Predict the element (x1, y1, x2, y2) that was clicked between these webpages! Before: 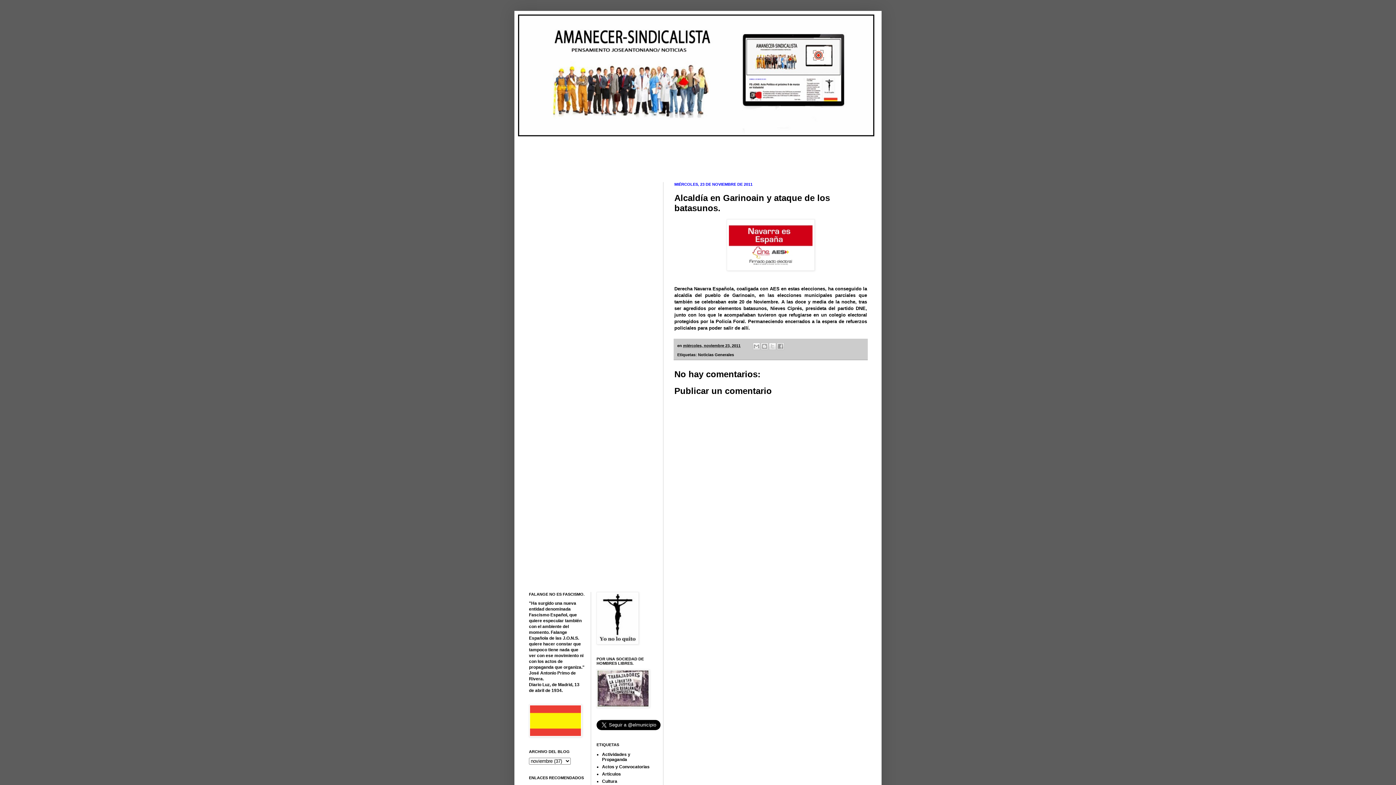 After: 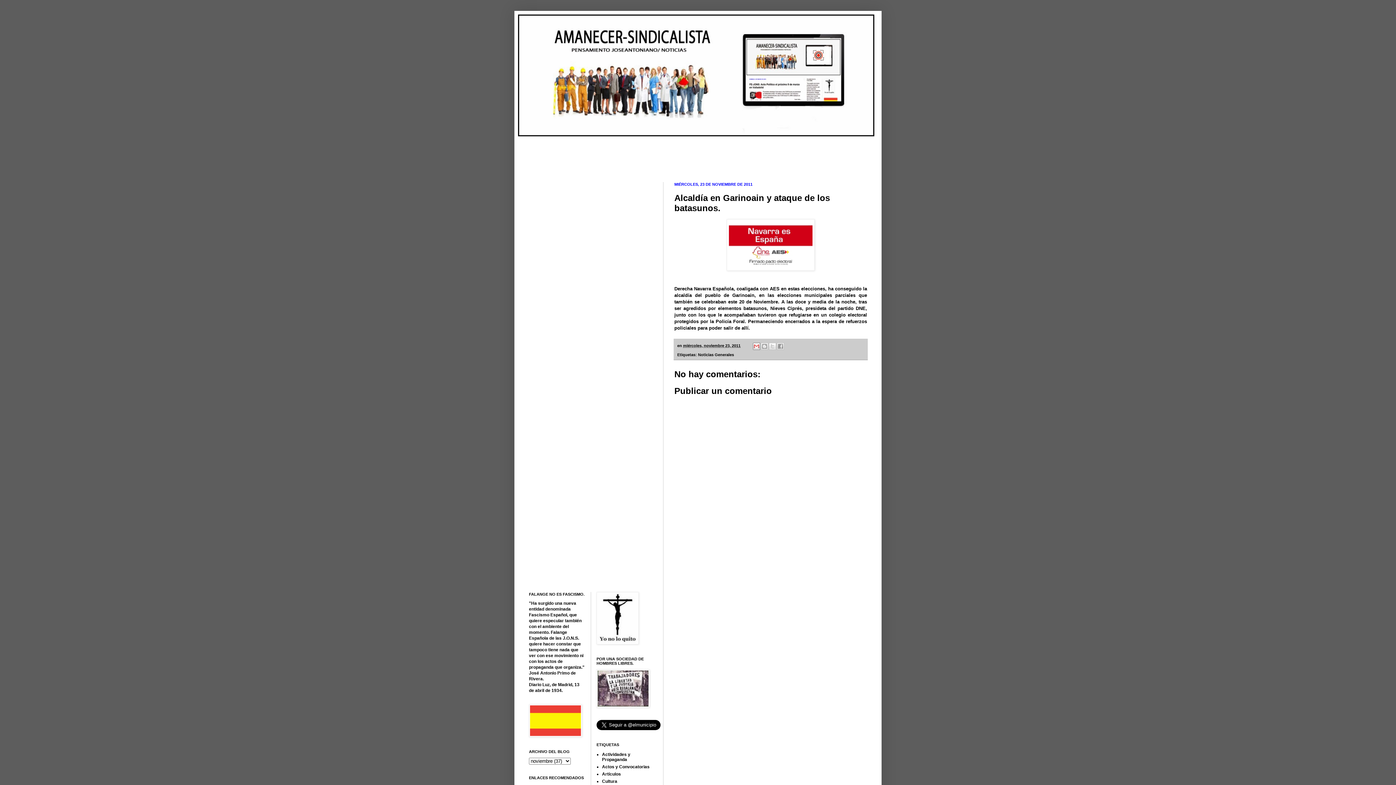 Action: label: Enviar por correo electrónico bbox: (753, 342, 760, 350)